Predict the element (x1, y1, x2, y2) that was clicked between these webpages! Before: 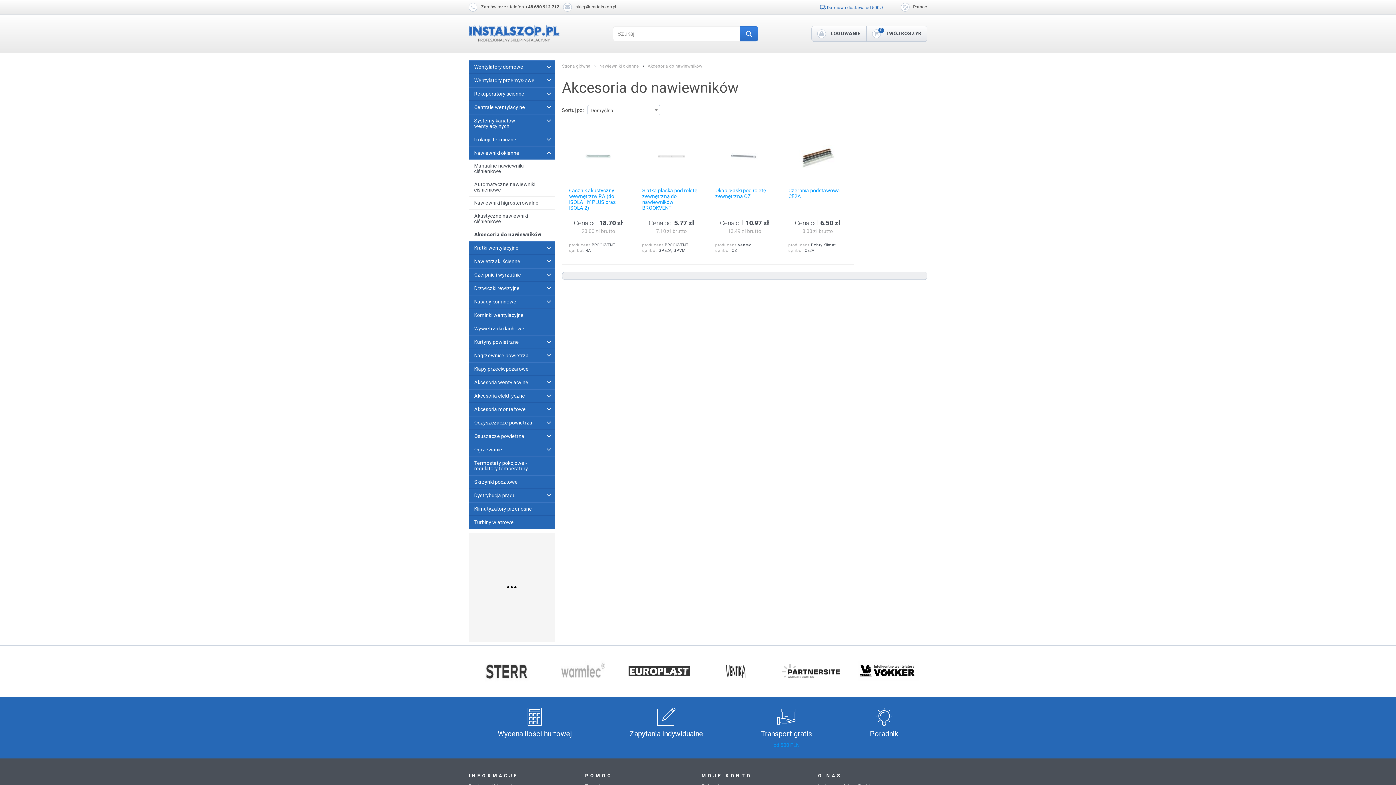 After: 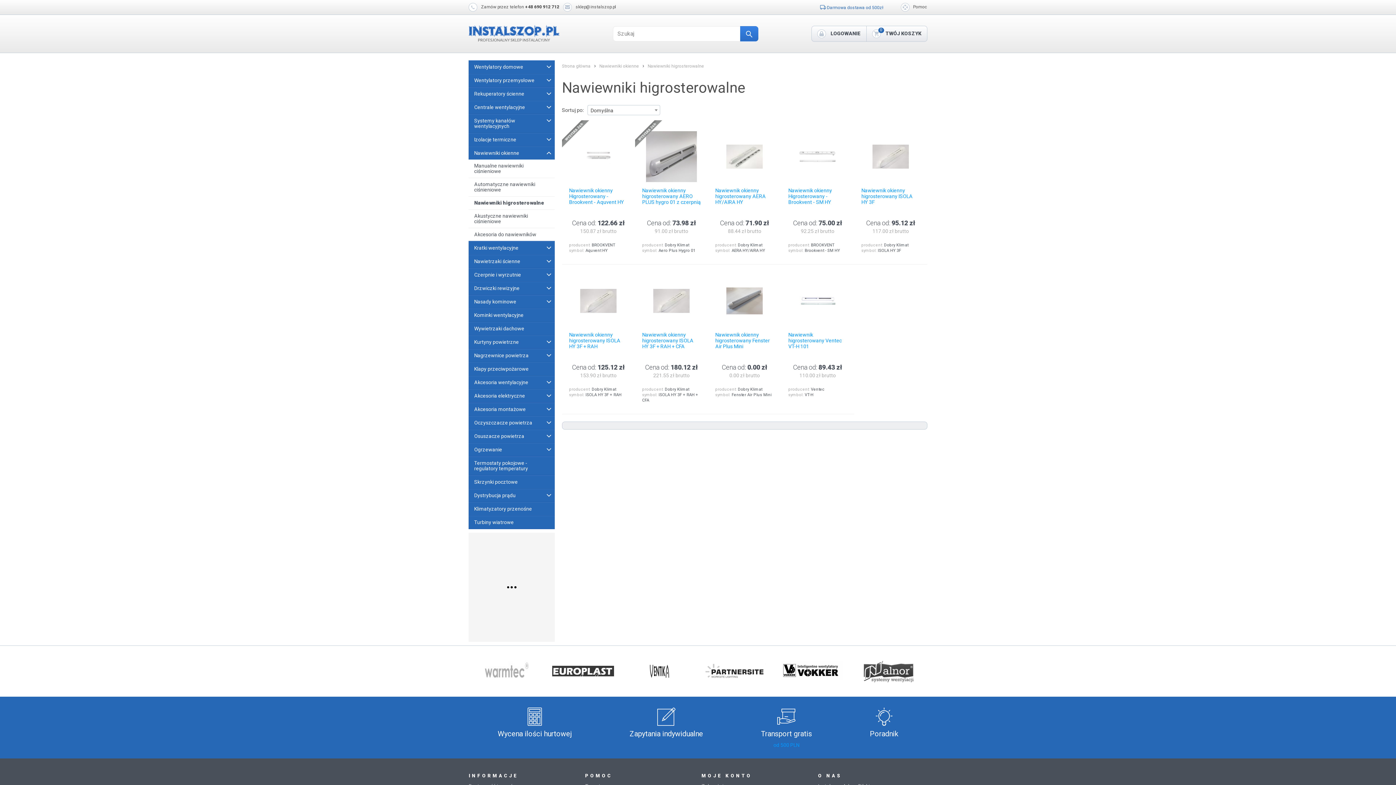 Action: label: Nawiewniki higrosterowalne bbox: (468, 196, 554, 209)